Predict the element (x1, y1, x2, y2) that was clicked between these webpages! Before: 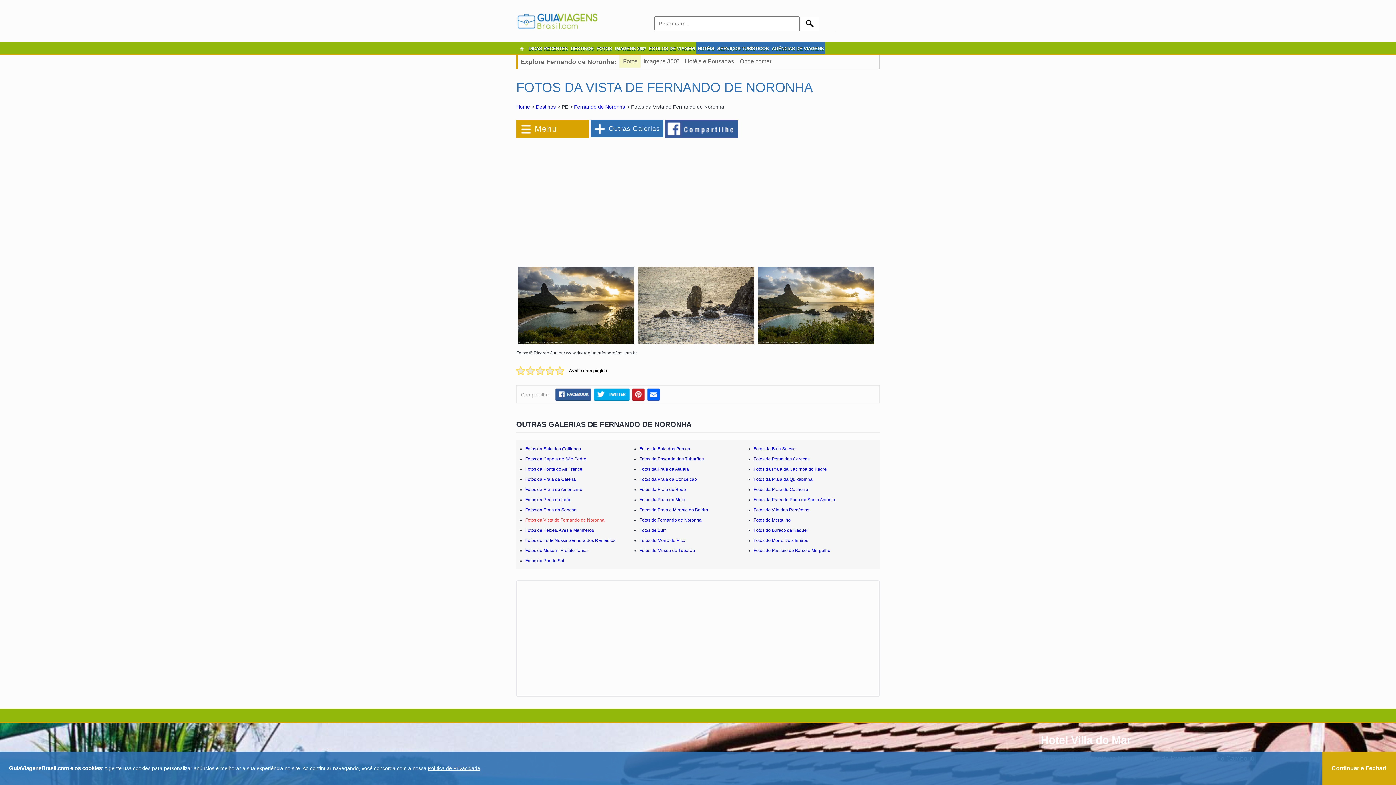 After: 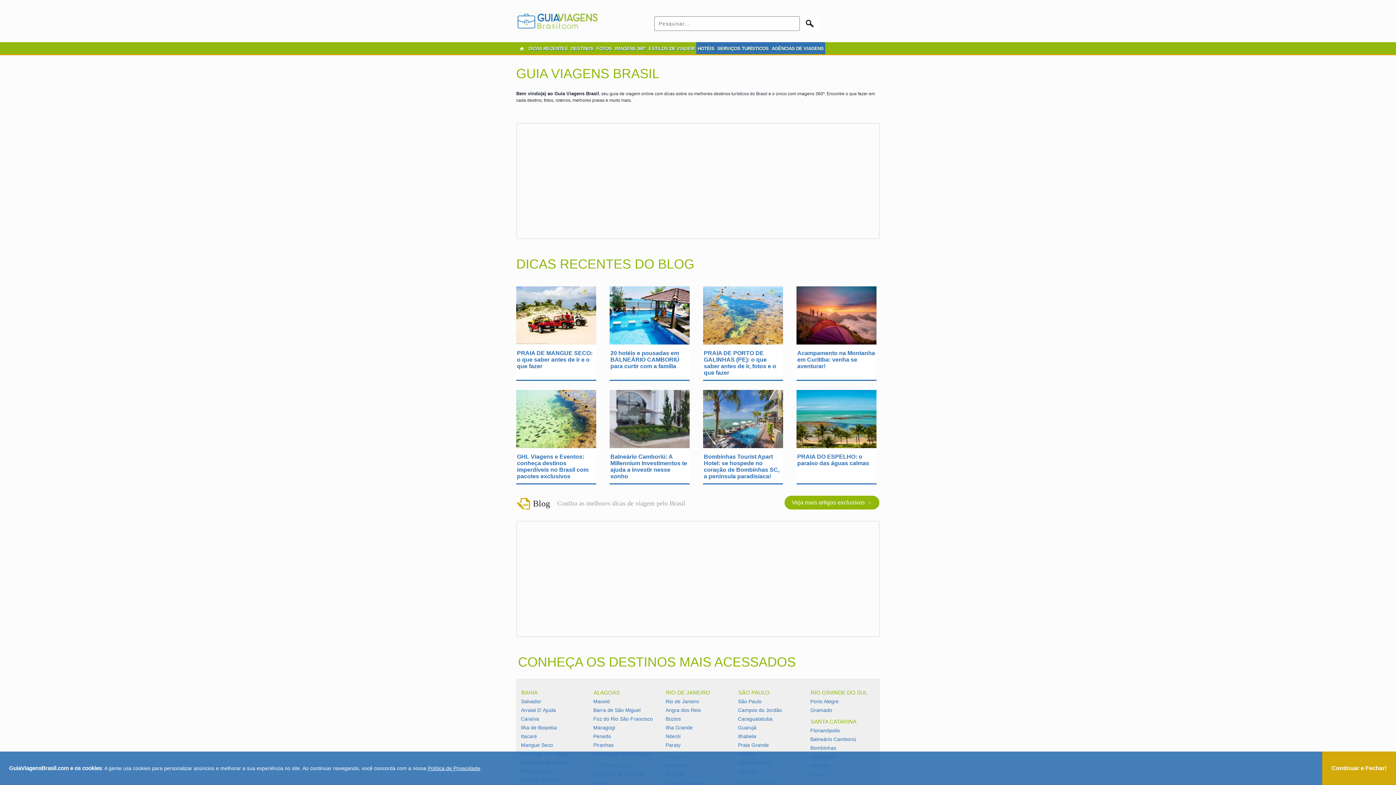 Action: bbox: (516, 18, 598, 23)